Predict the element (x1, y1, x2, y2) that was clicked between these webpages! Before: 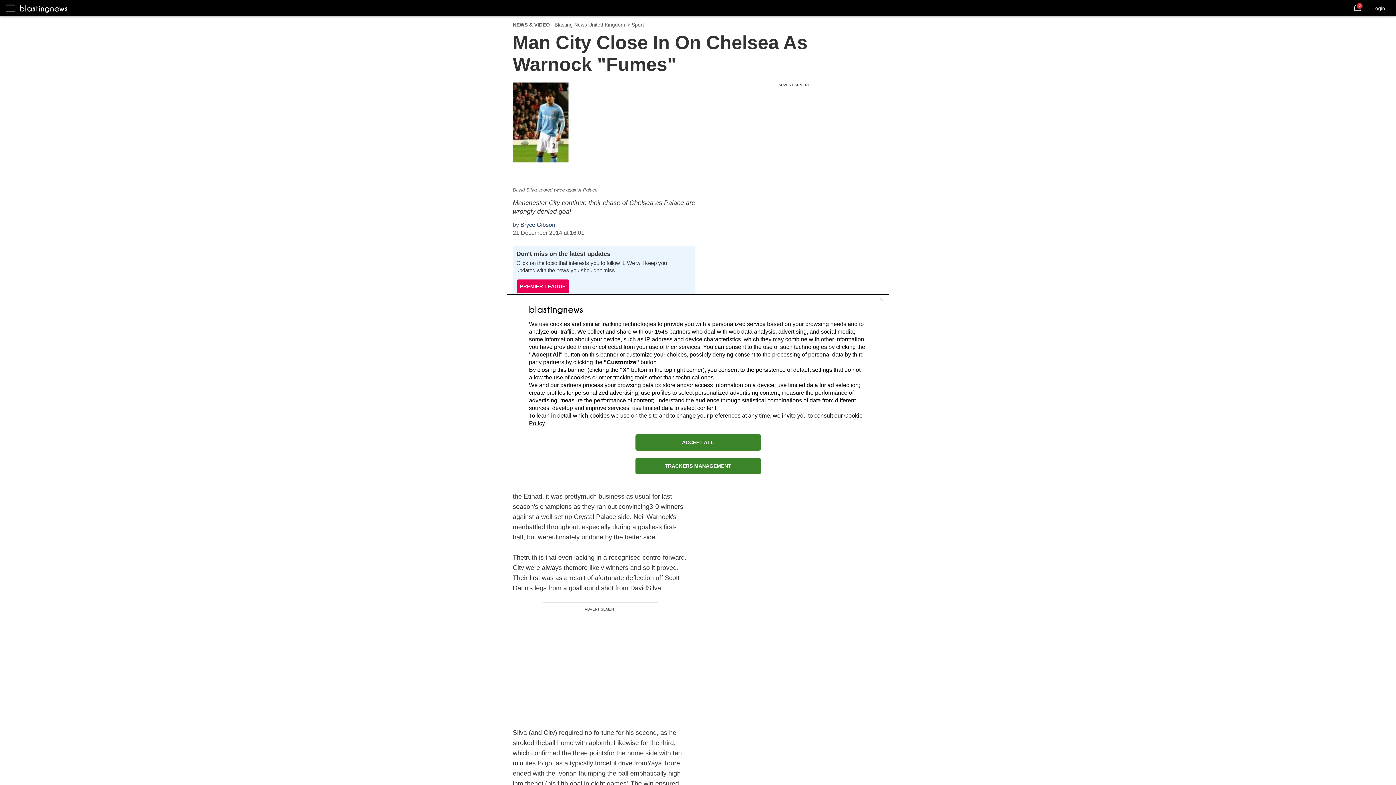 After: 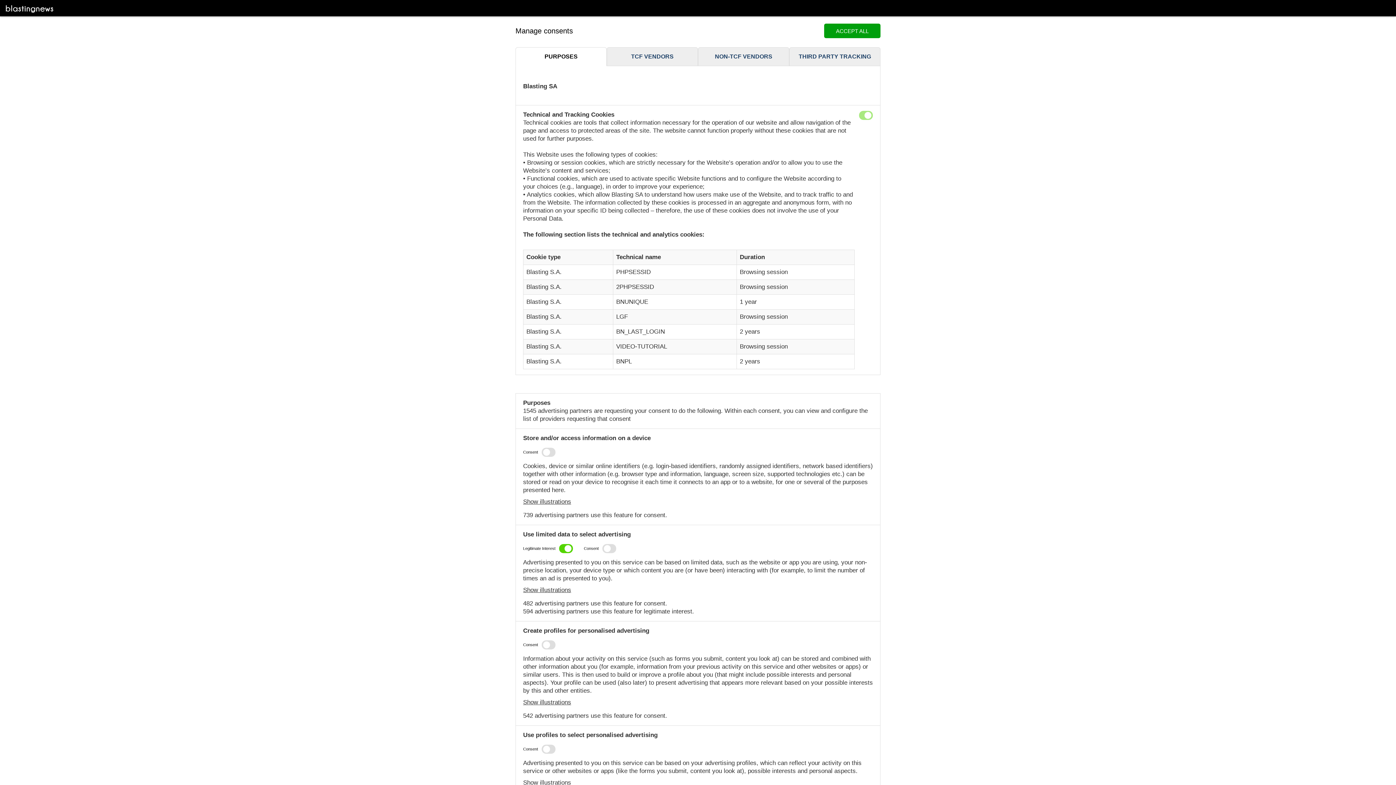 Action: bbox: (635, 458, 760, 474) label: TRACKERS MANAGEMENT